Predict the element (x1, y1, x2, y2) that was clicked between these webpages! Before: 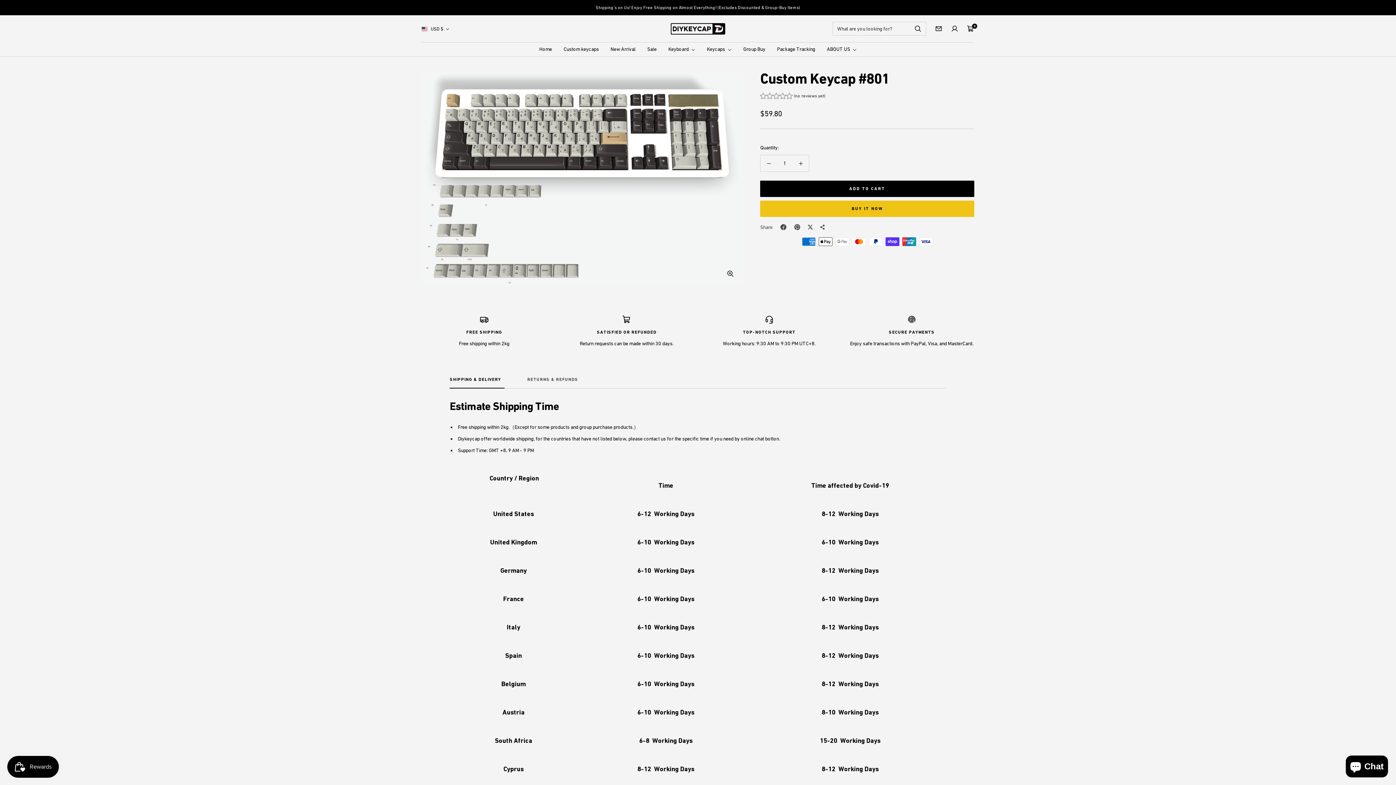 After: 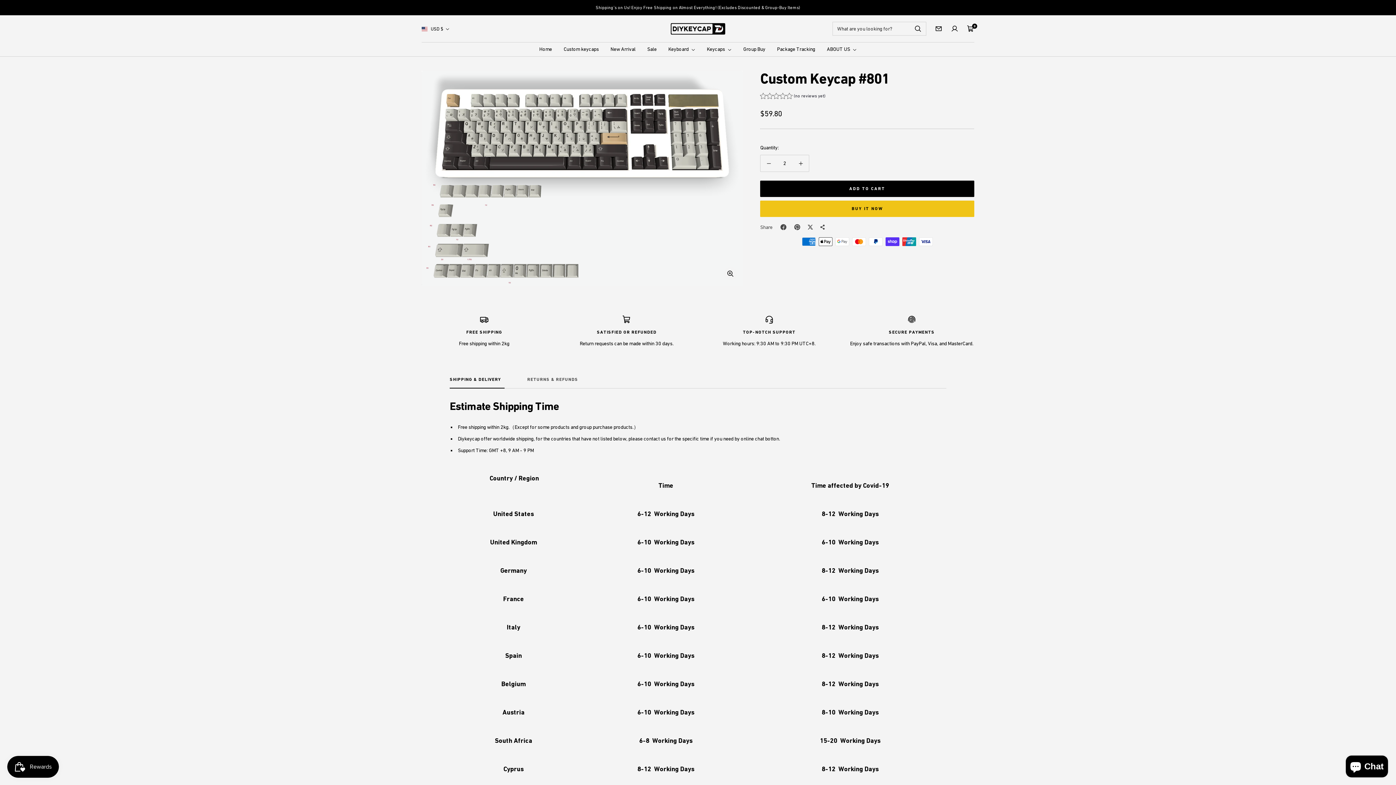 Action: label: Increase quantity bbox: (792, 155, 809, 171)